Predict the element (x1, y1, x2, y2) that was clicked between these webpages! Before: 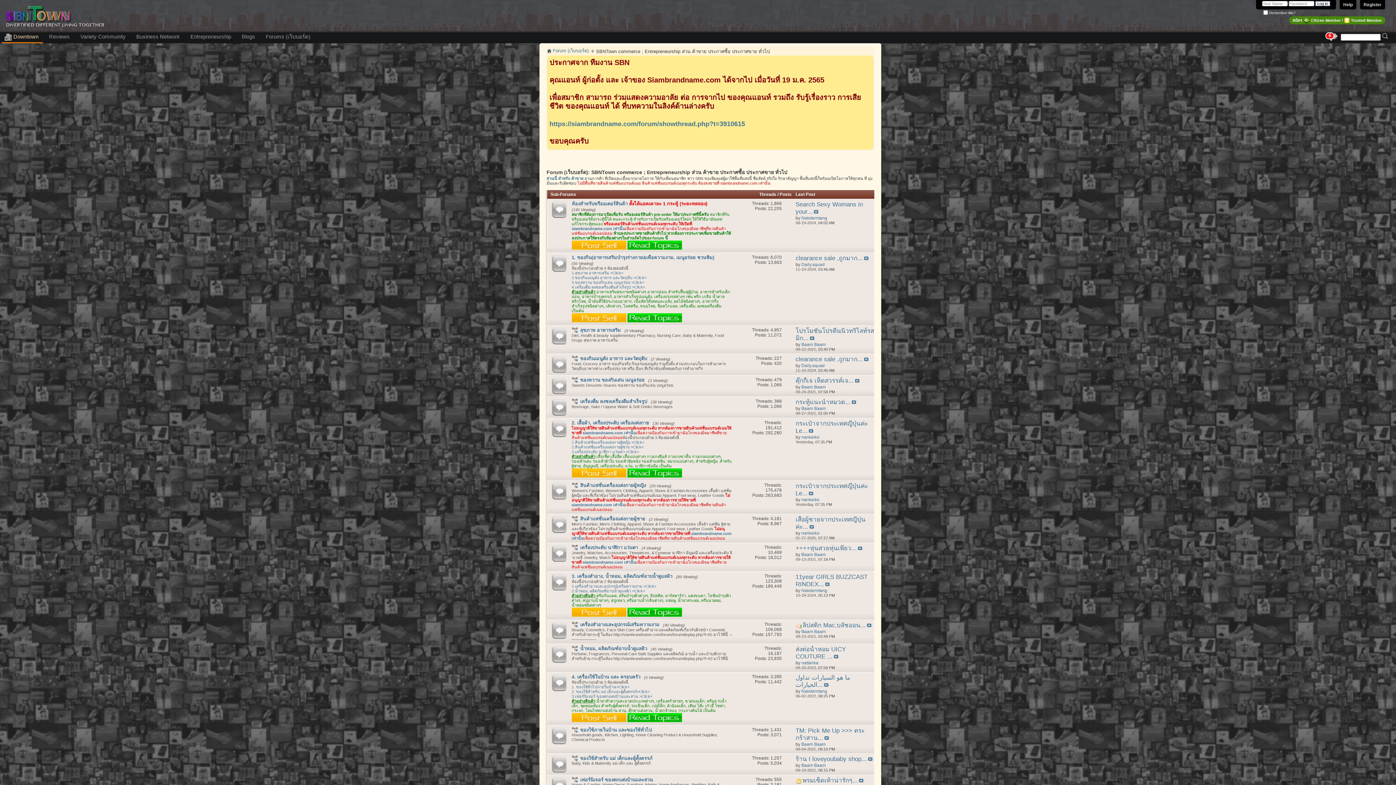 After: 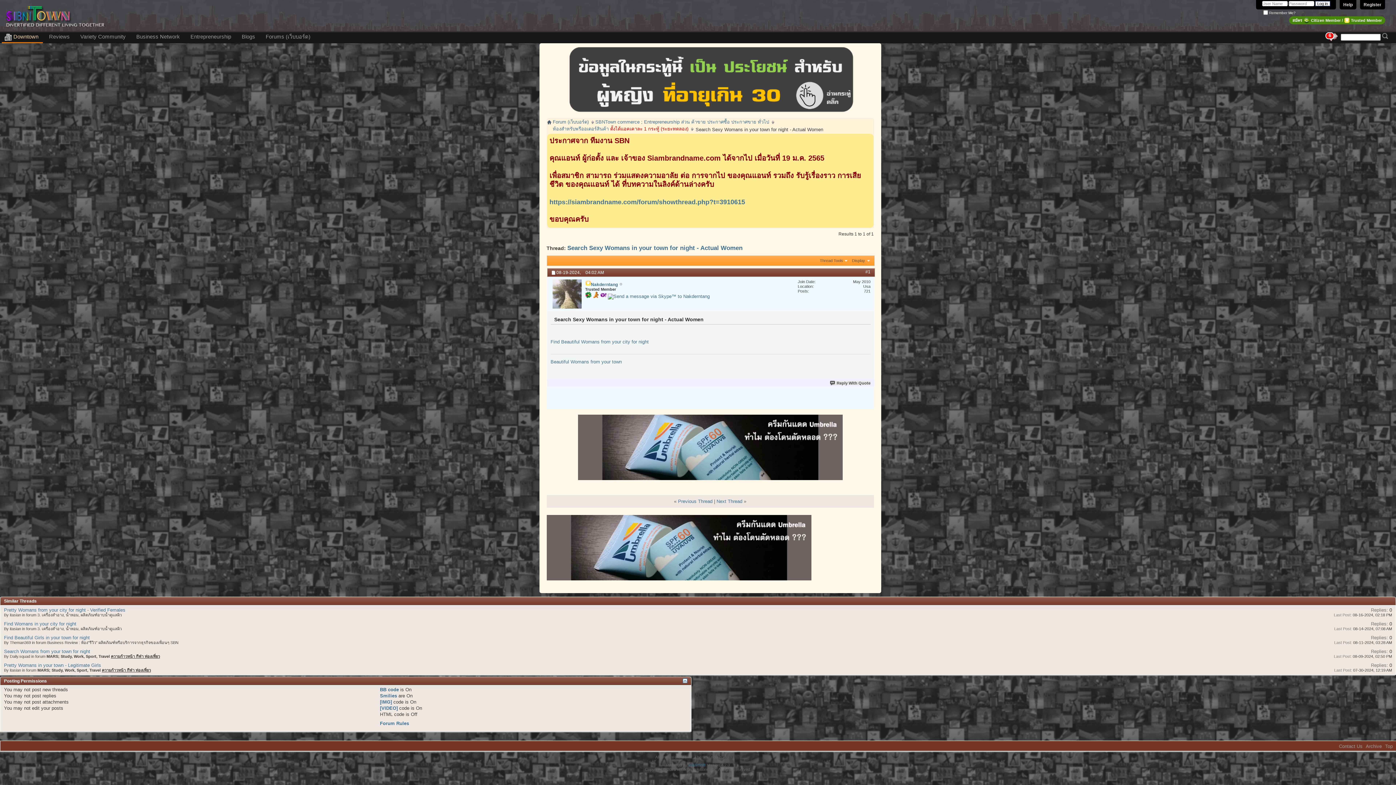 Action: bbox: (814, 209, 818, 214)